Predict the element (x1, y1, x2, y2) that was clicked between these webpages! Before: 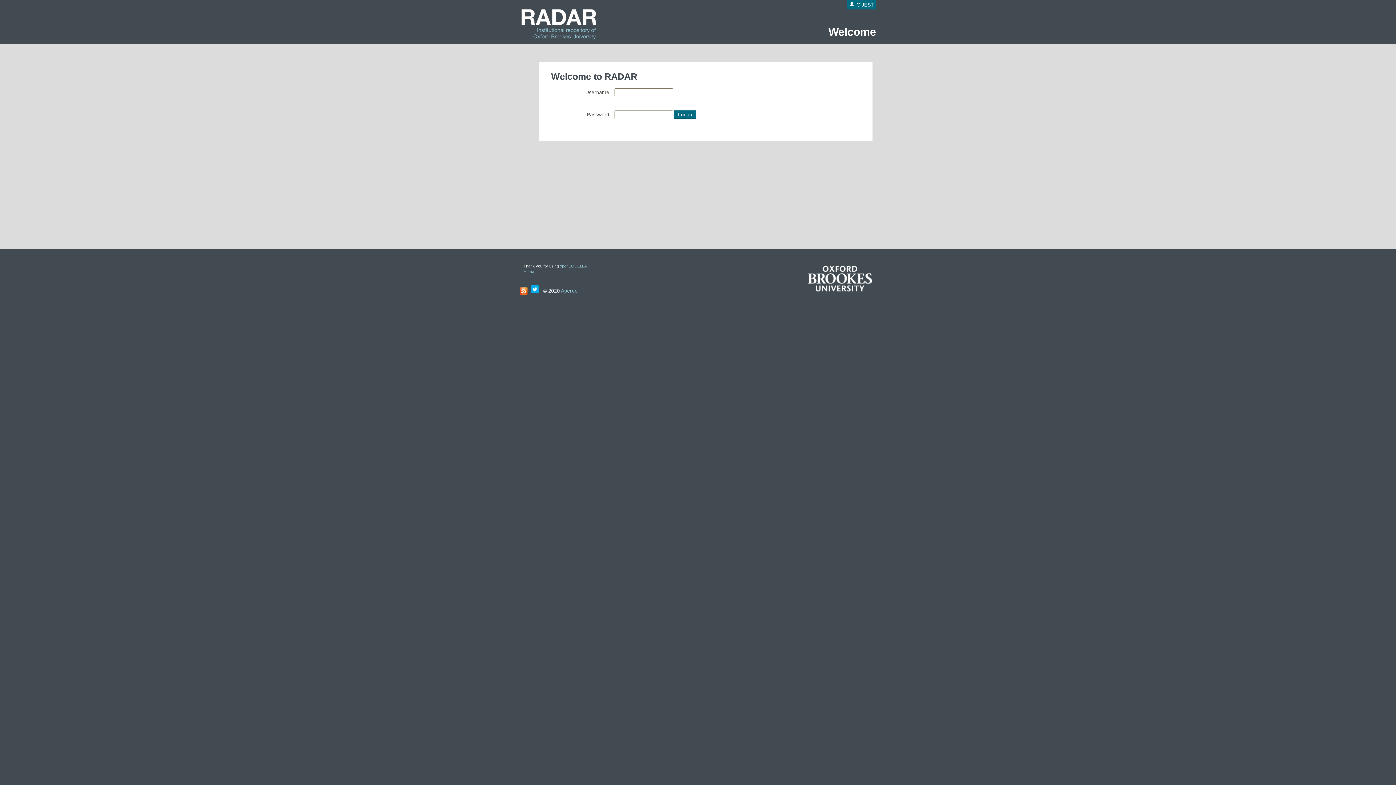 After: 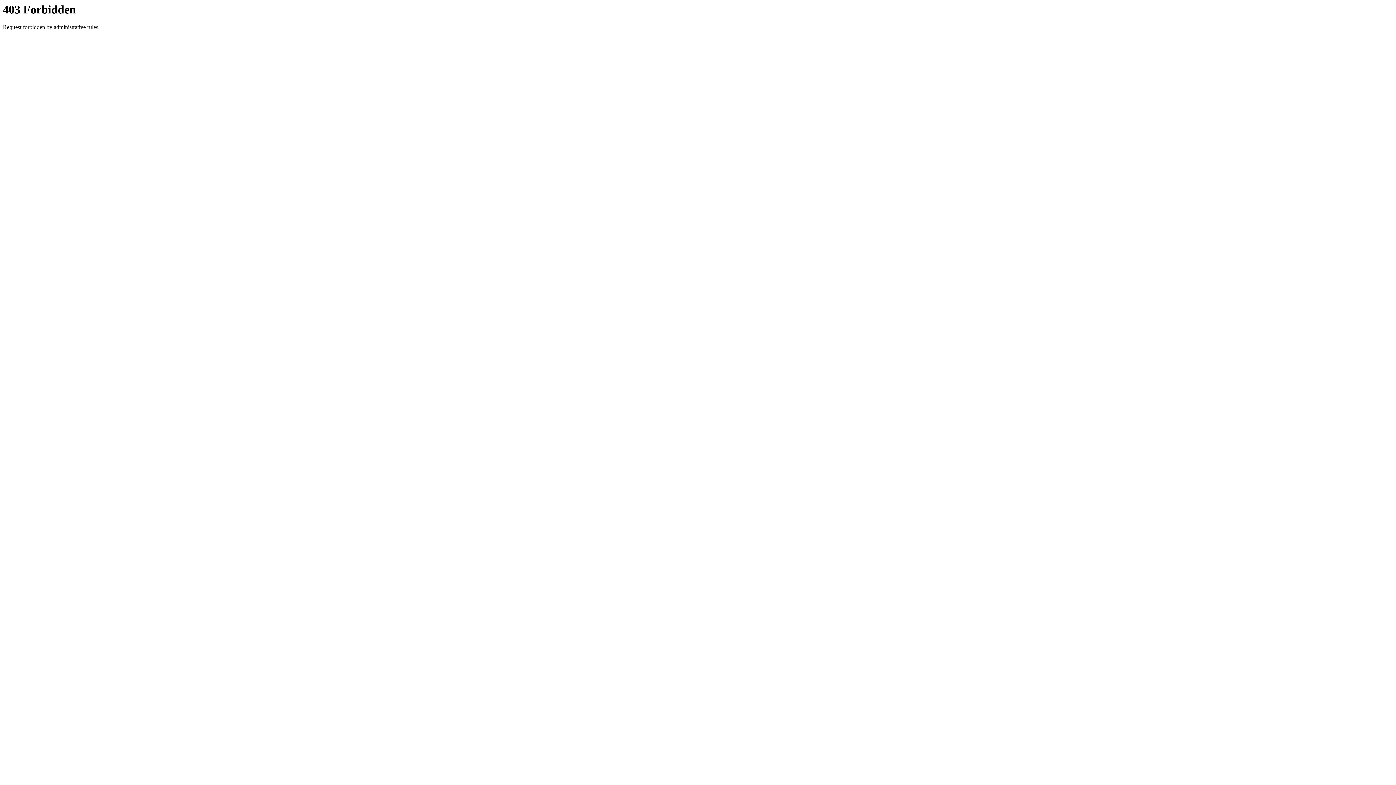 Action: label: Apereo bbox: (561, 288, 577, 293)